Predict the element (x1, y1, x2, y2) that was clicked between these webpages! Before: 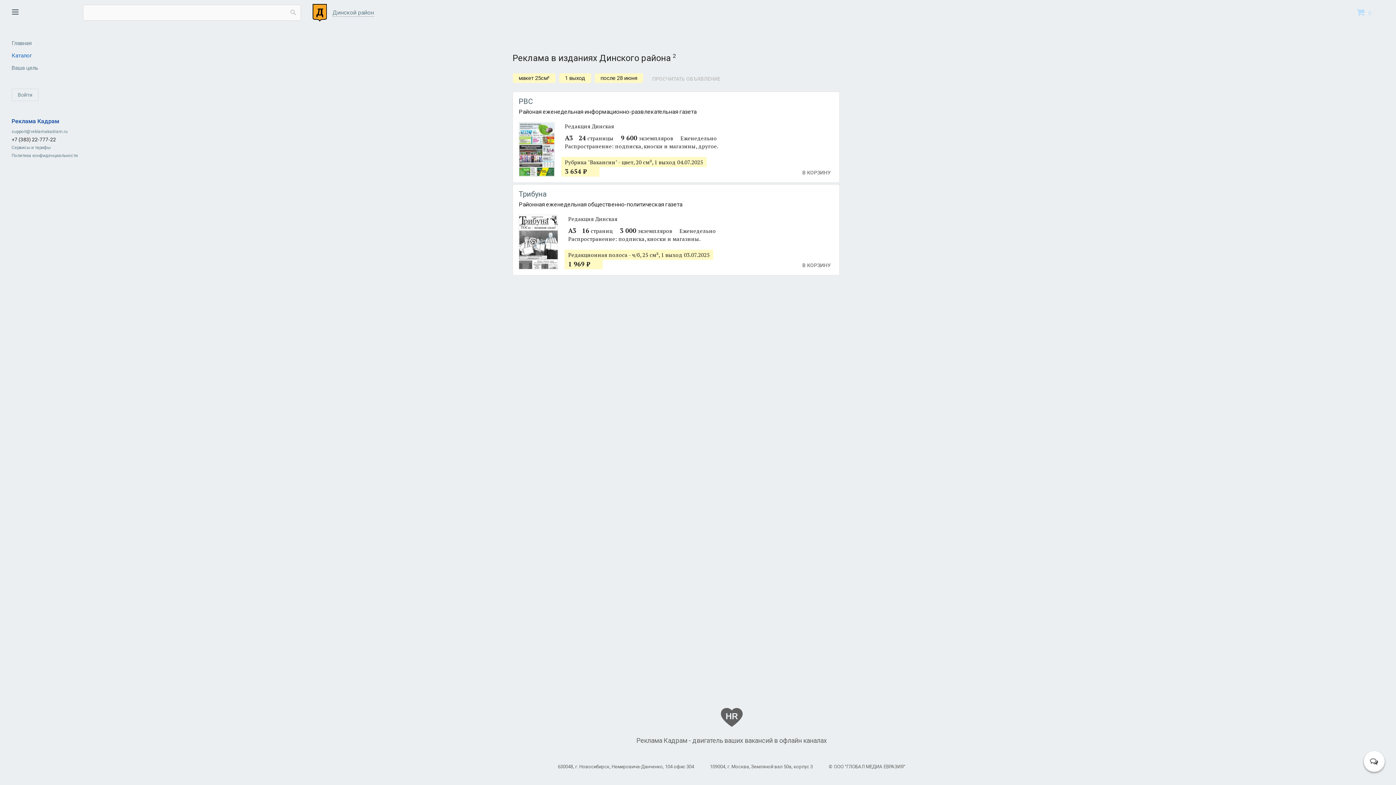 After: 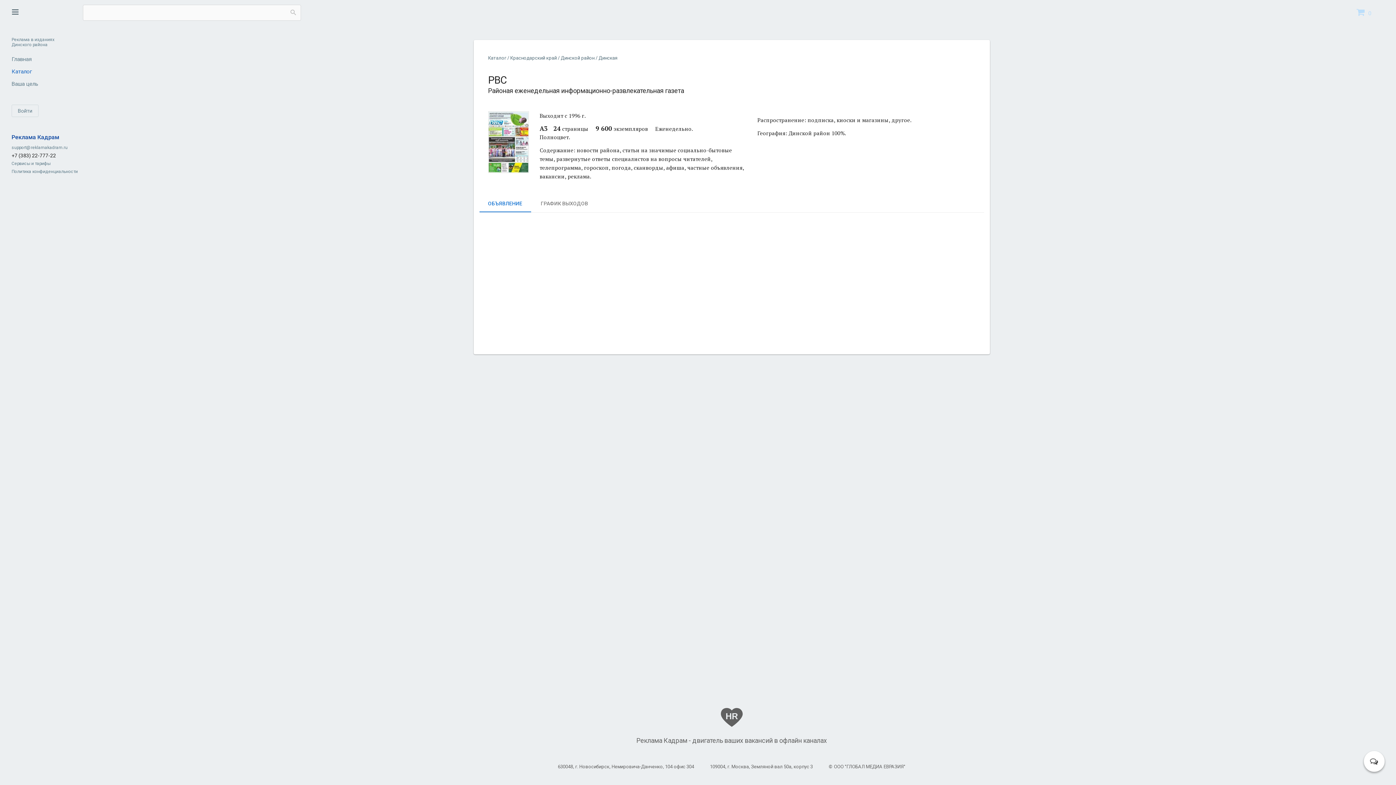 Action: label: РВС bbox: (518, 98, 533, 105)